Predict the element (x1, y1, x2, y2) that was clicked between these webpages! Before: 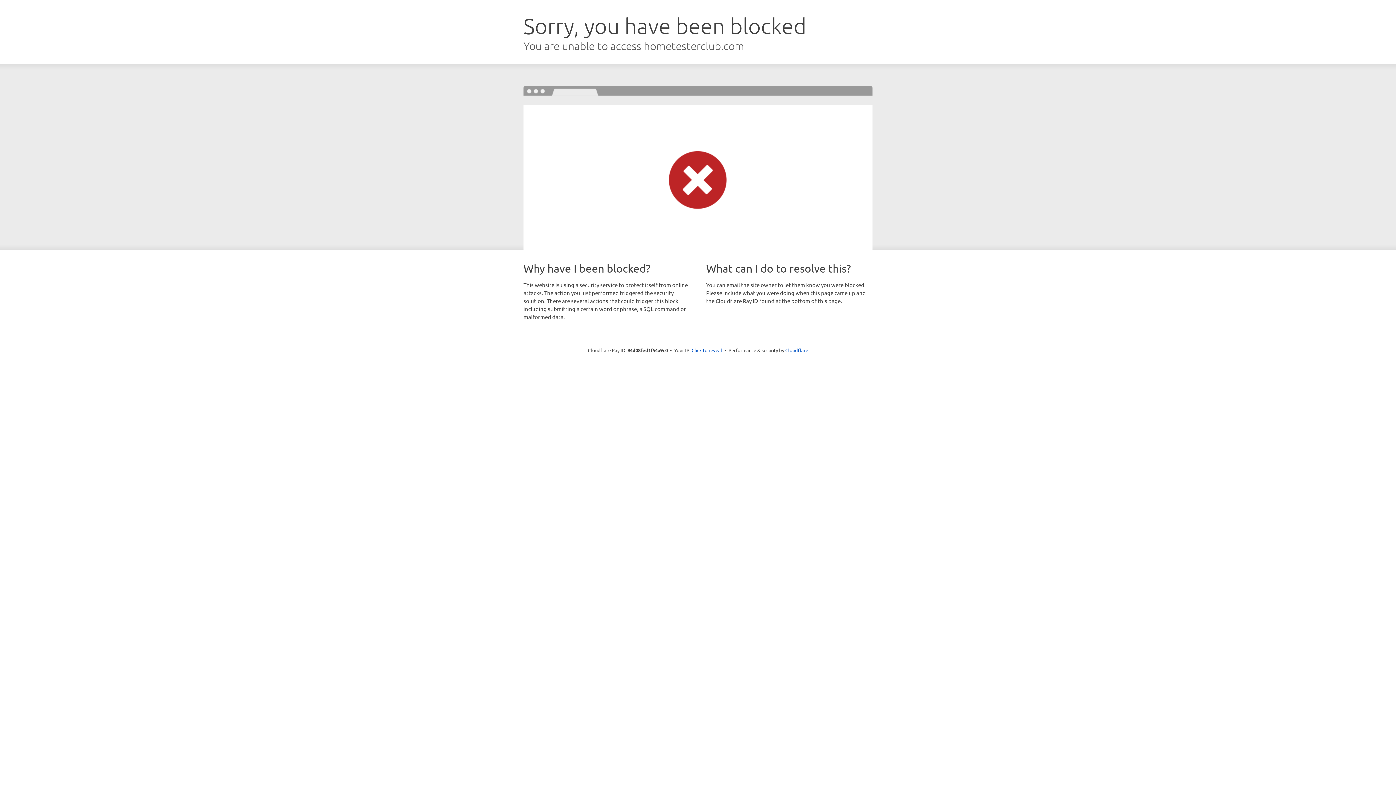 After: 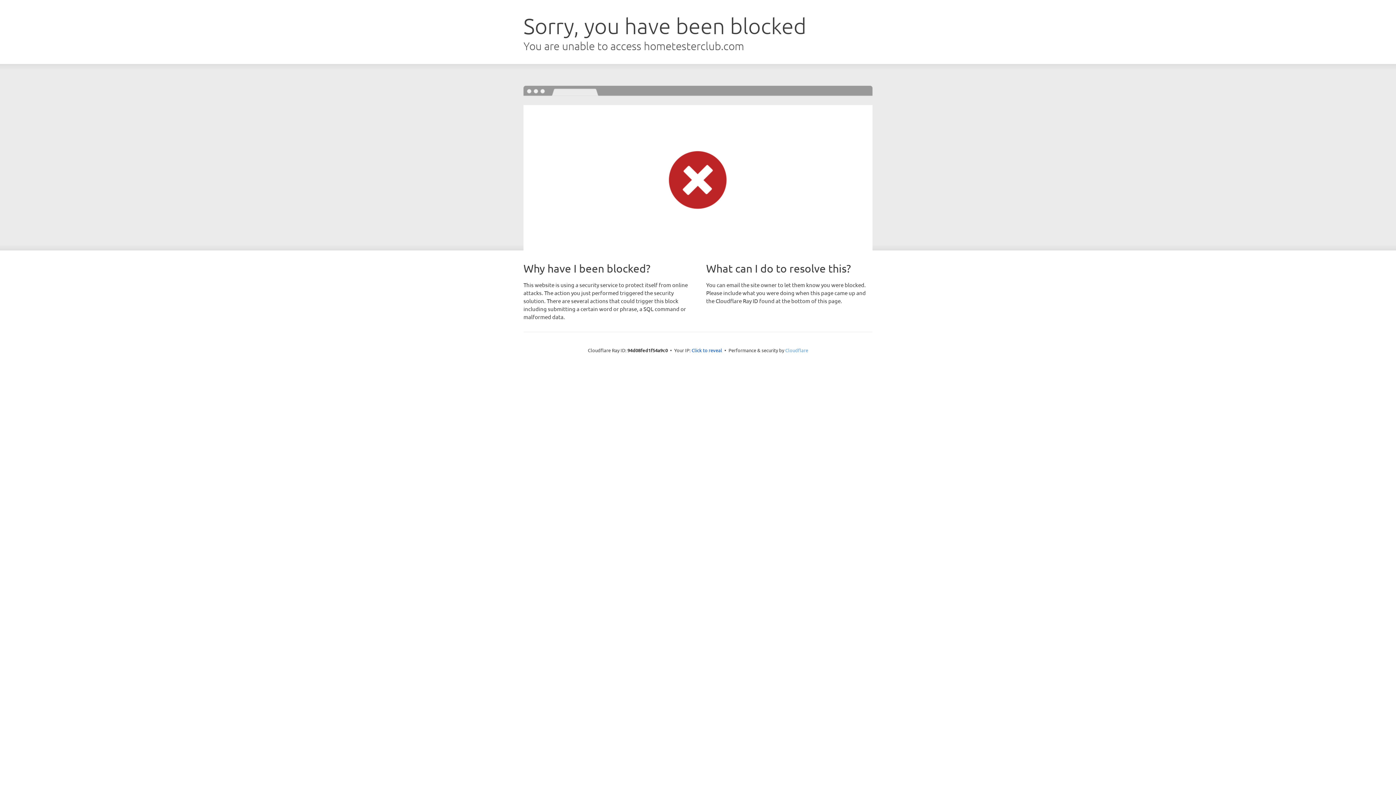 Action: label: Cloudflare bbox: (785, 347, 808, 353)